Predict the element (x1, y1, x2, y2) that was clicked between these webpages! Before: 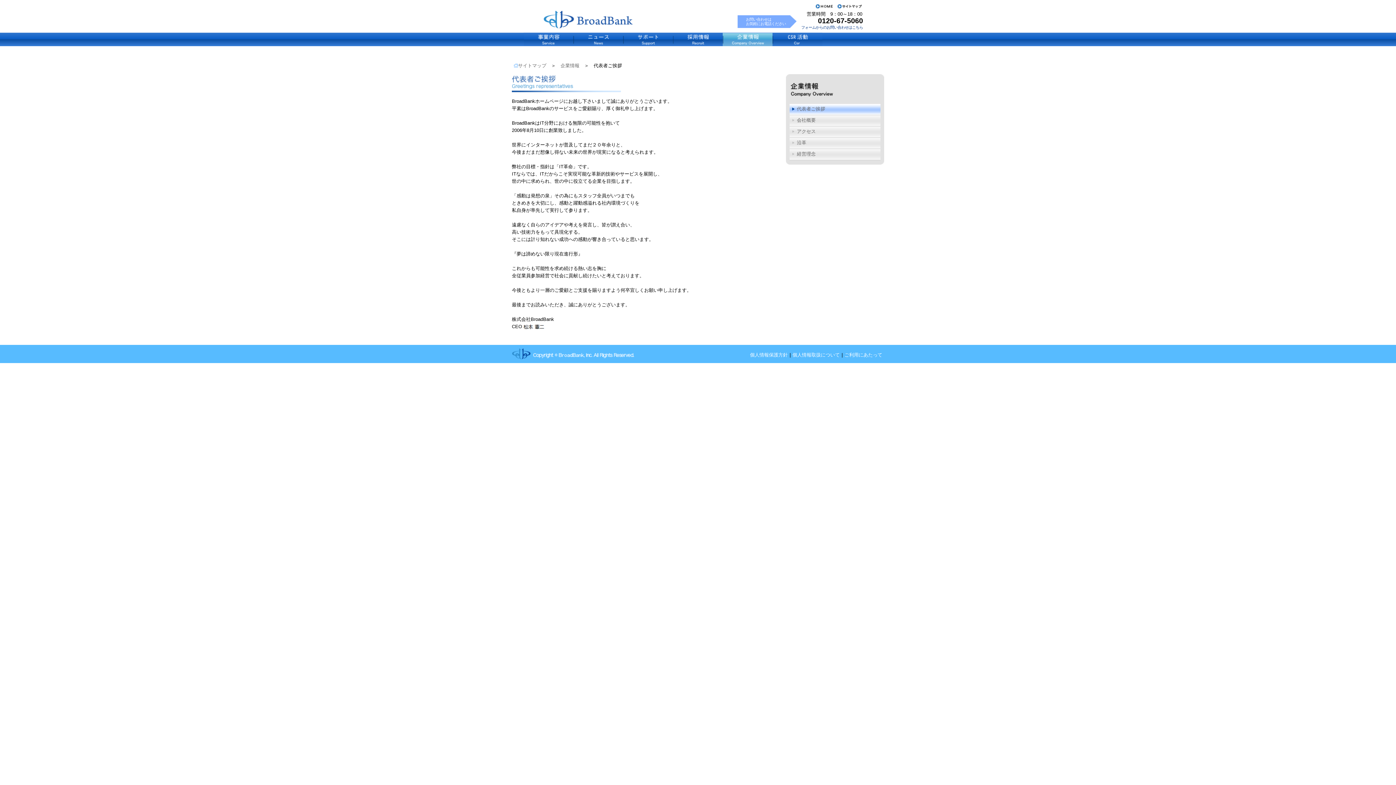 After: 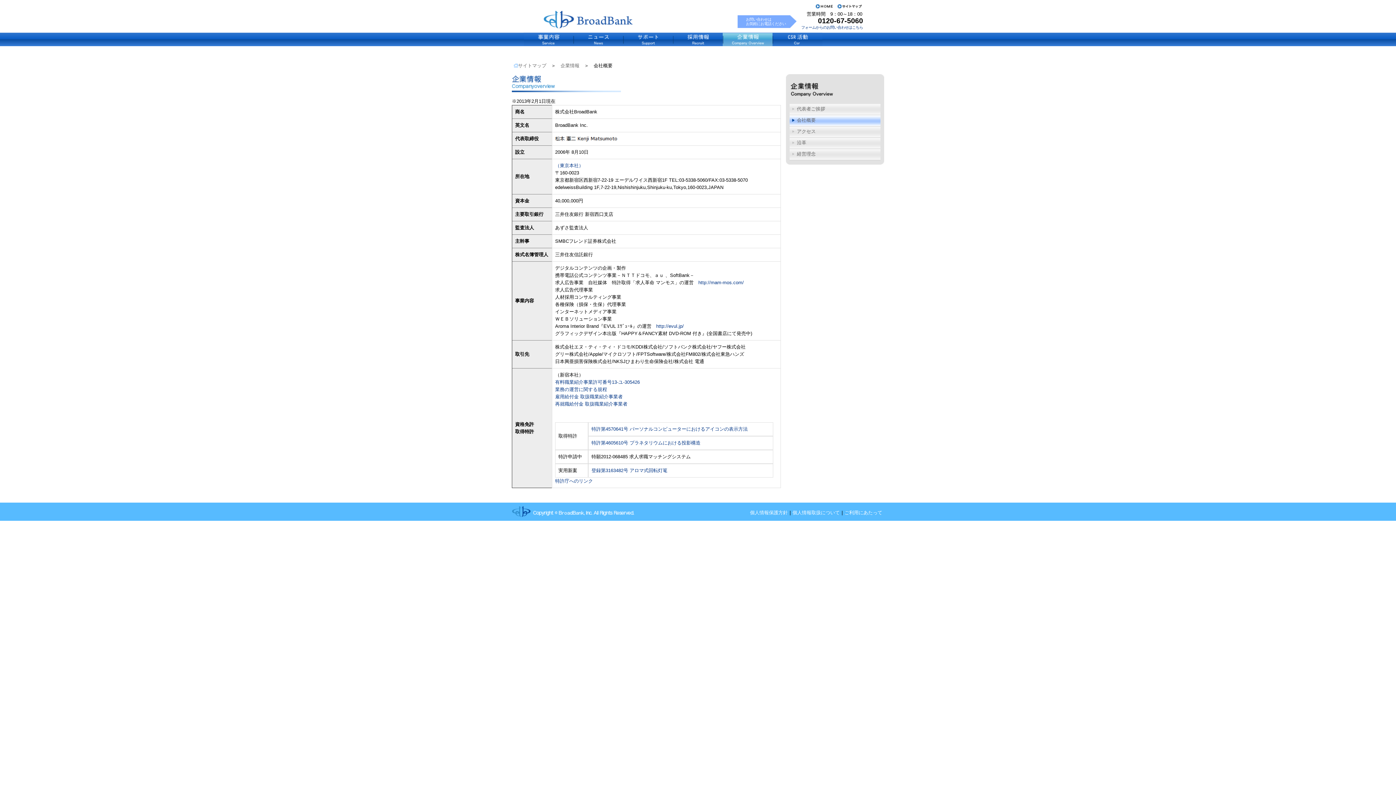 Action: label: 企業情報 bbox: (722, 32, 772, 46)